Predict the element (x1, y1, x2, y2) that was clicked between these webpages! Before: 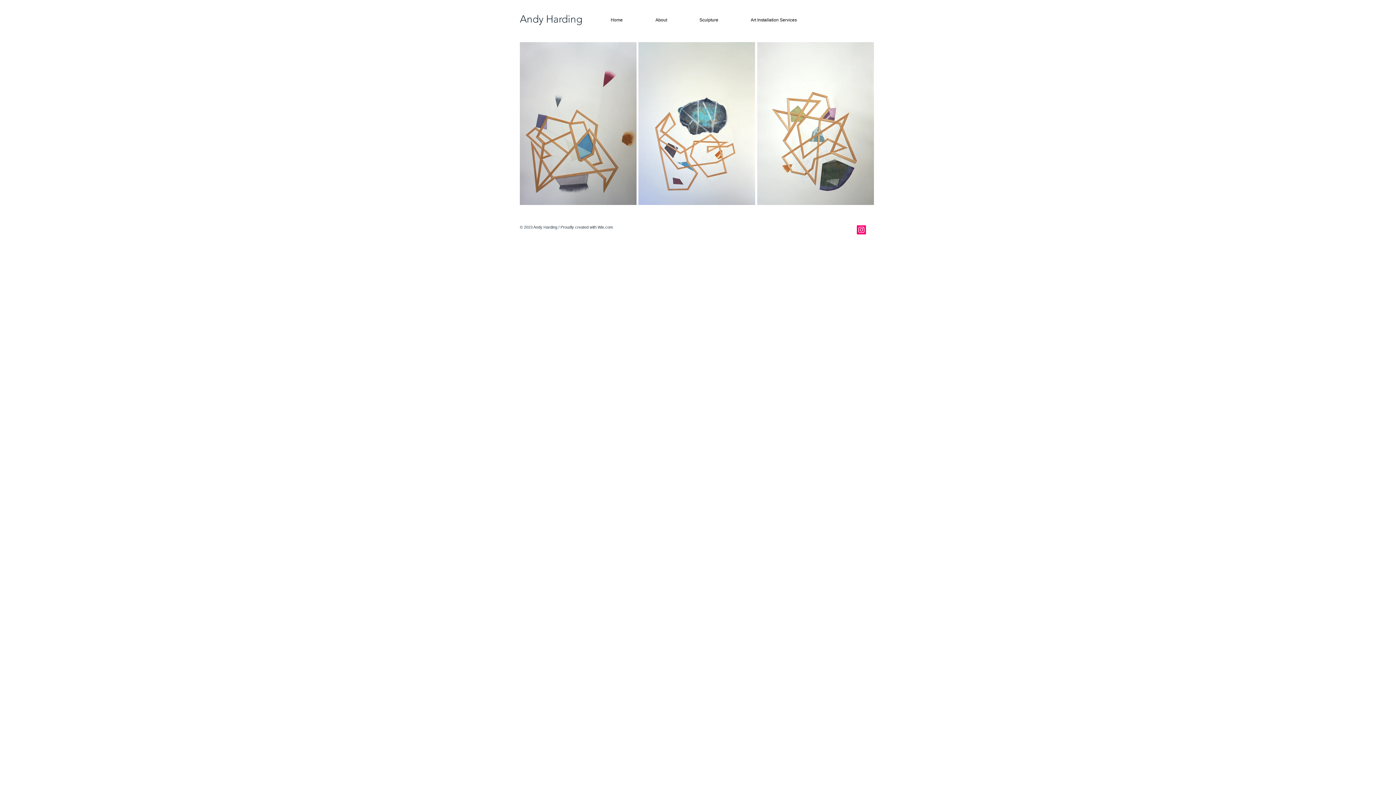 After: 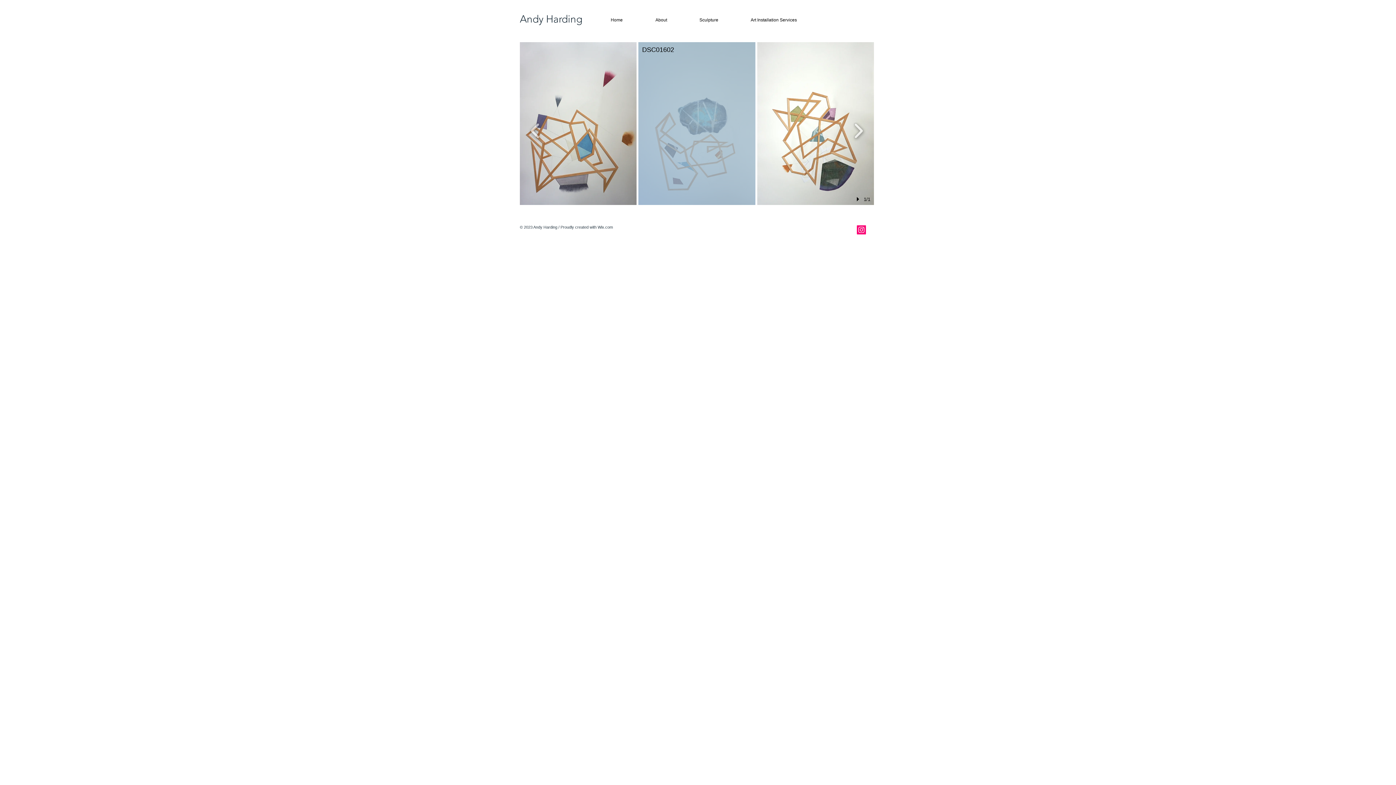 Action: label: DSC01602 bbox: (638, 42, 755, 205)